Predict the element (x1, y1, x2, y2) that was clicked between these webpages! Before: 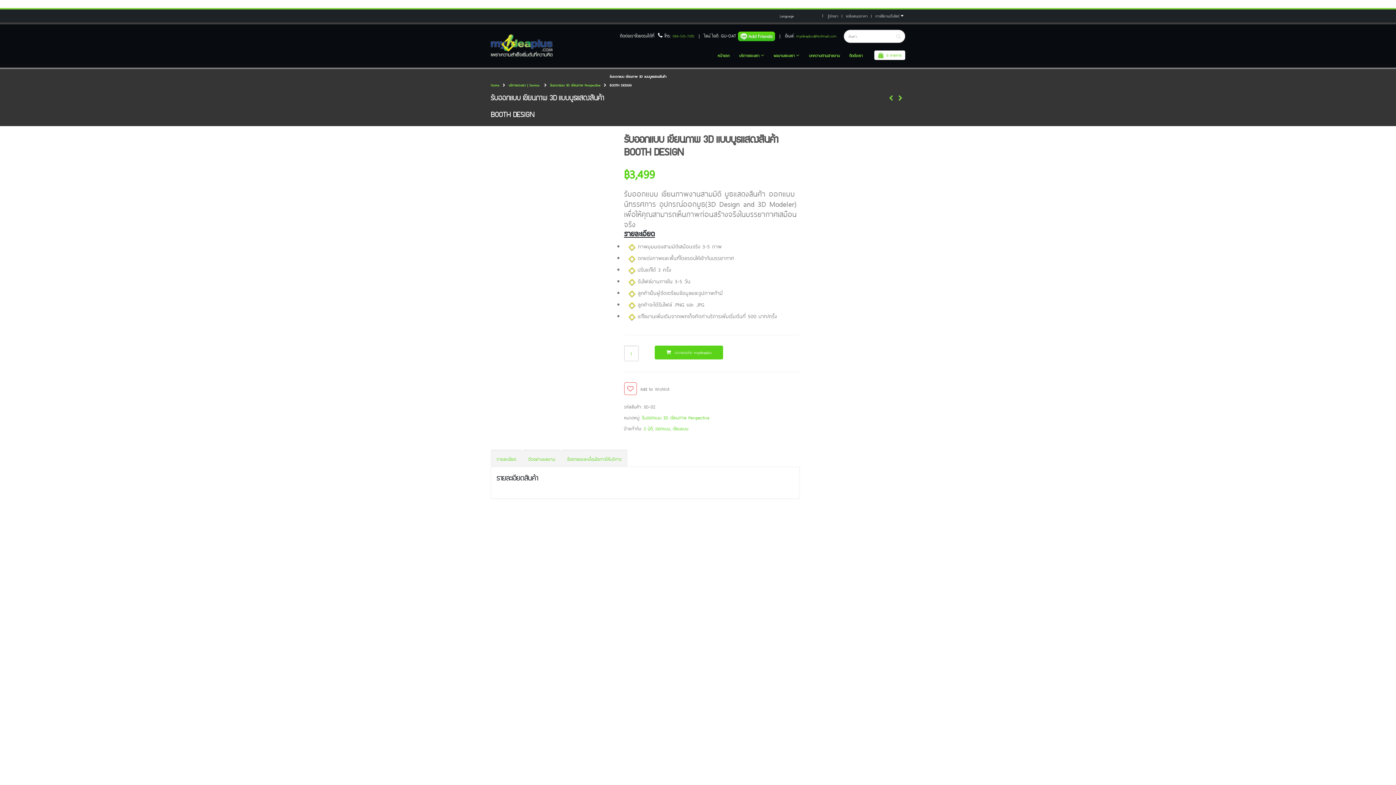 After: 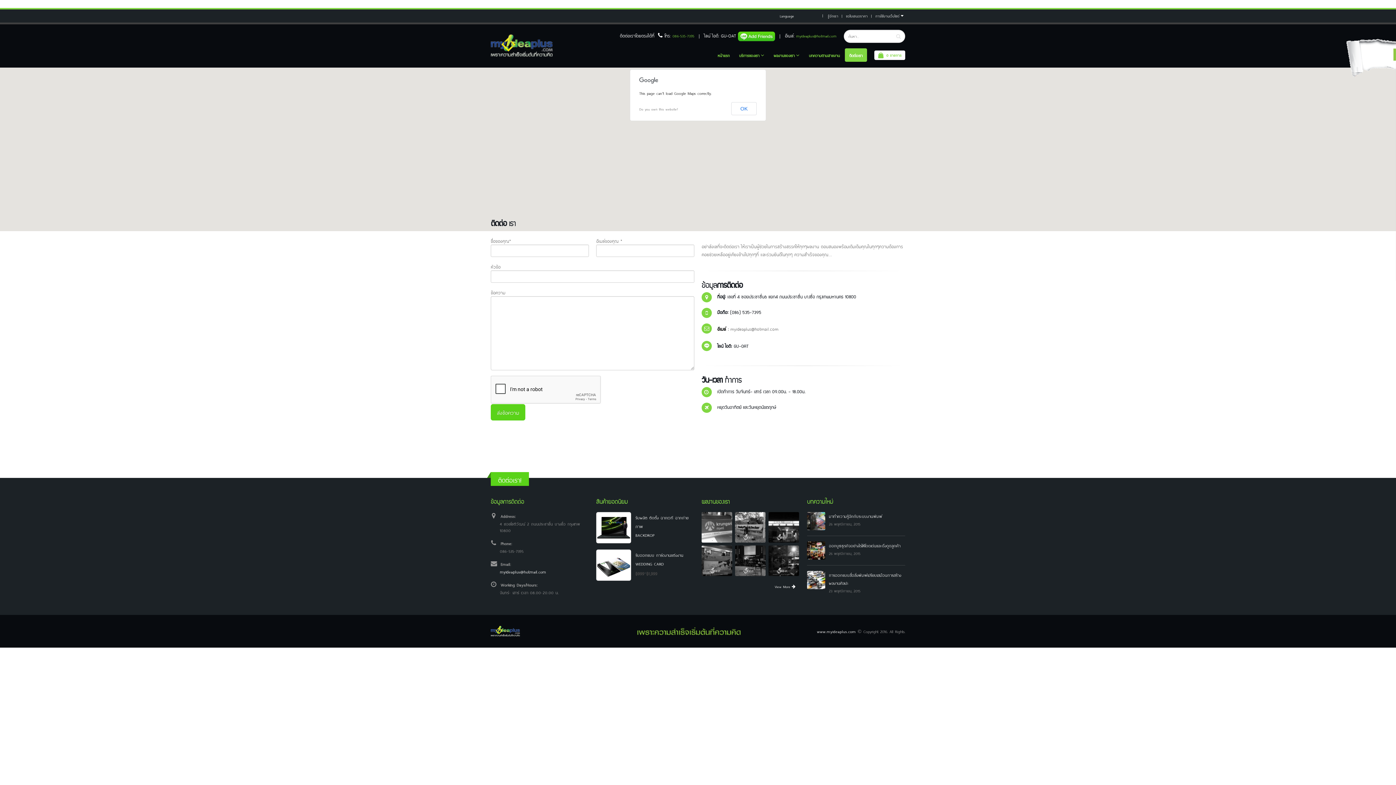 Action: bbox: (845, 48, 867, 61) label: ติดต่อเรา